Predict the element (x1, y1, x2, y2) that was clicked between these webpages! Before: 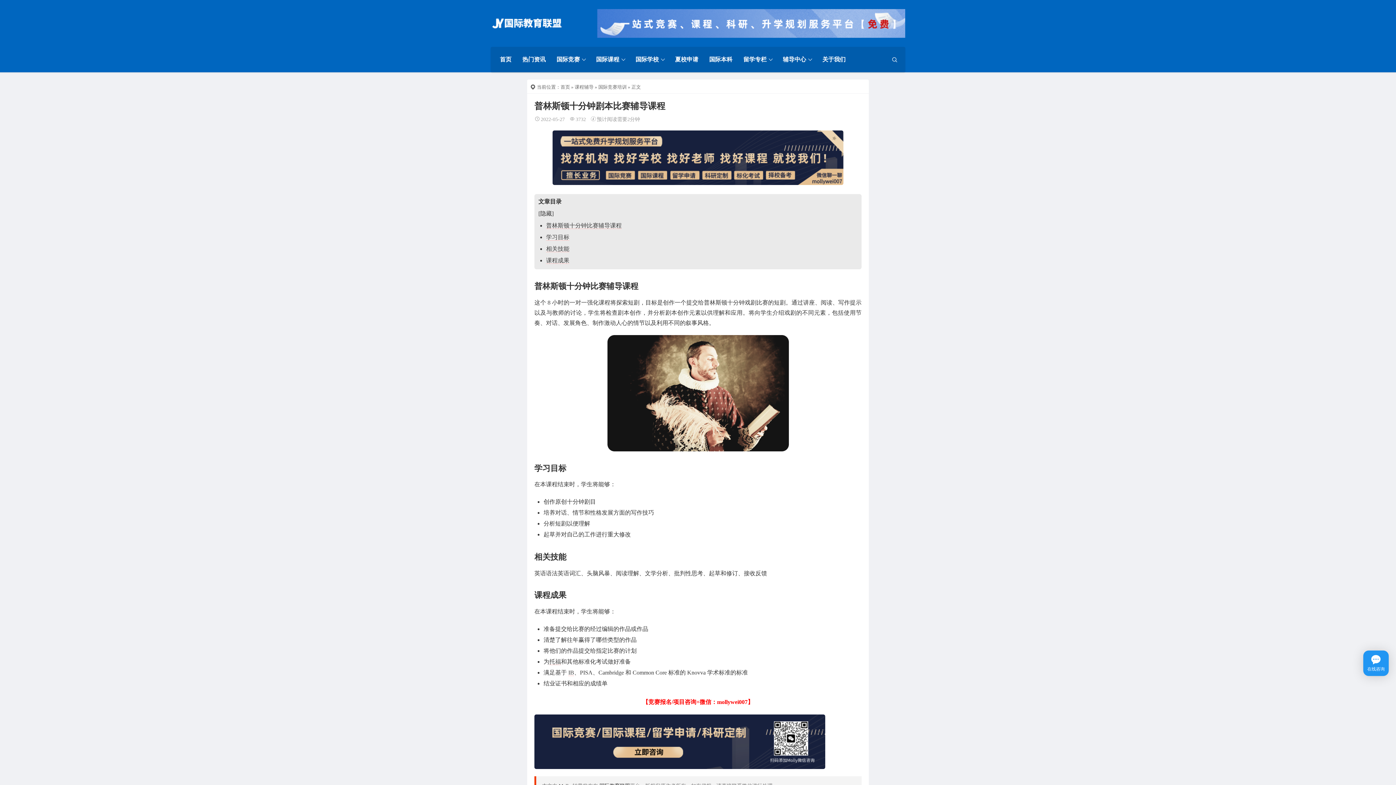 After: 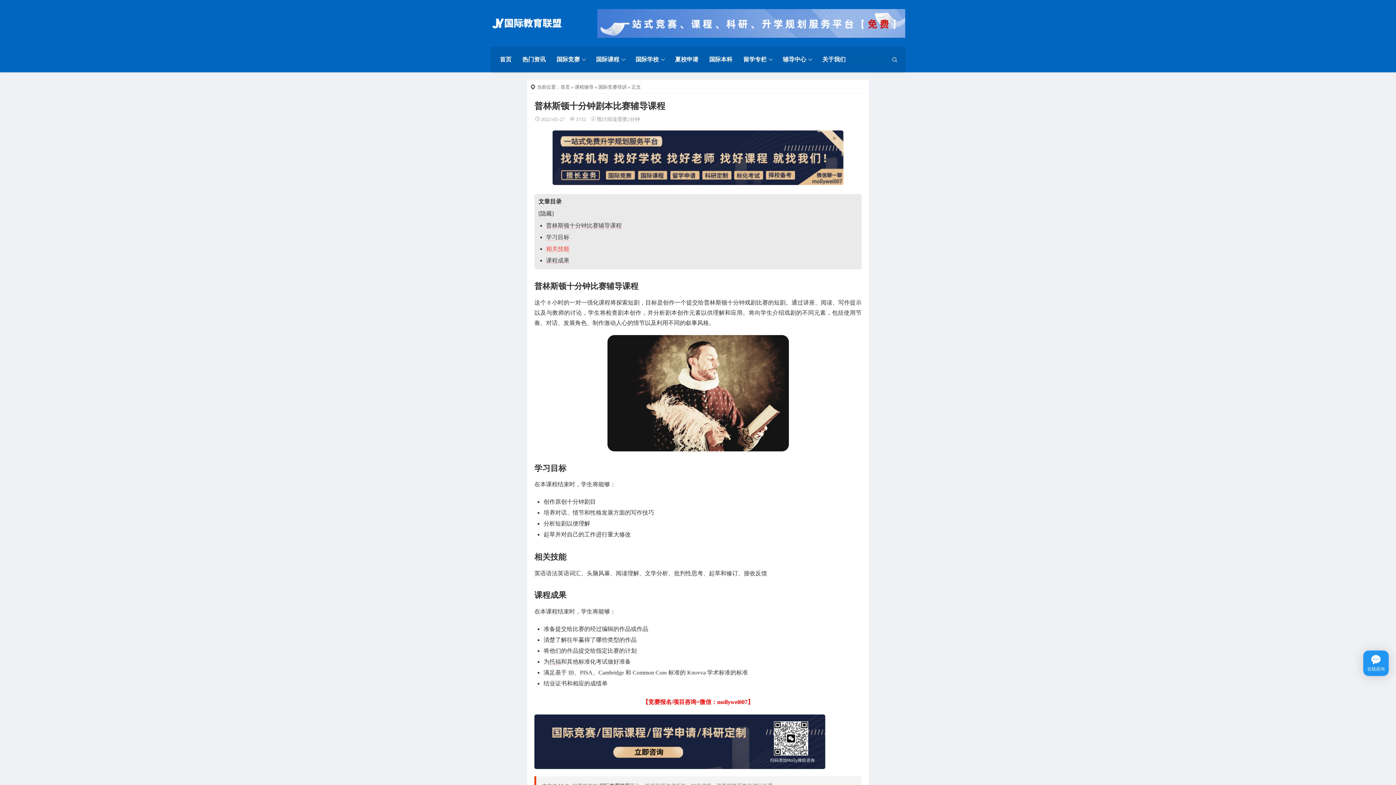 Action: bbox: (546, 245, 569, 252) label: 相关技能